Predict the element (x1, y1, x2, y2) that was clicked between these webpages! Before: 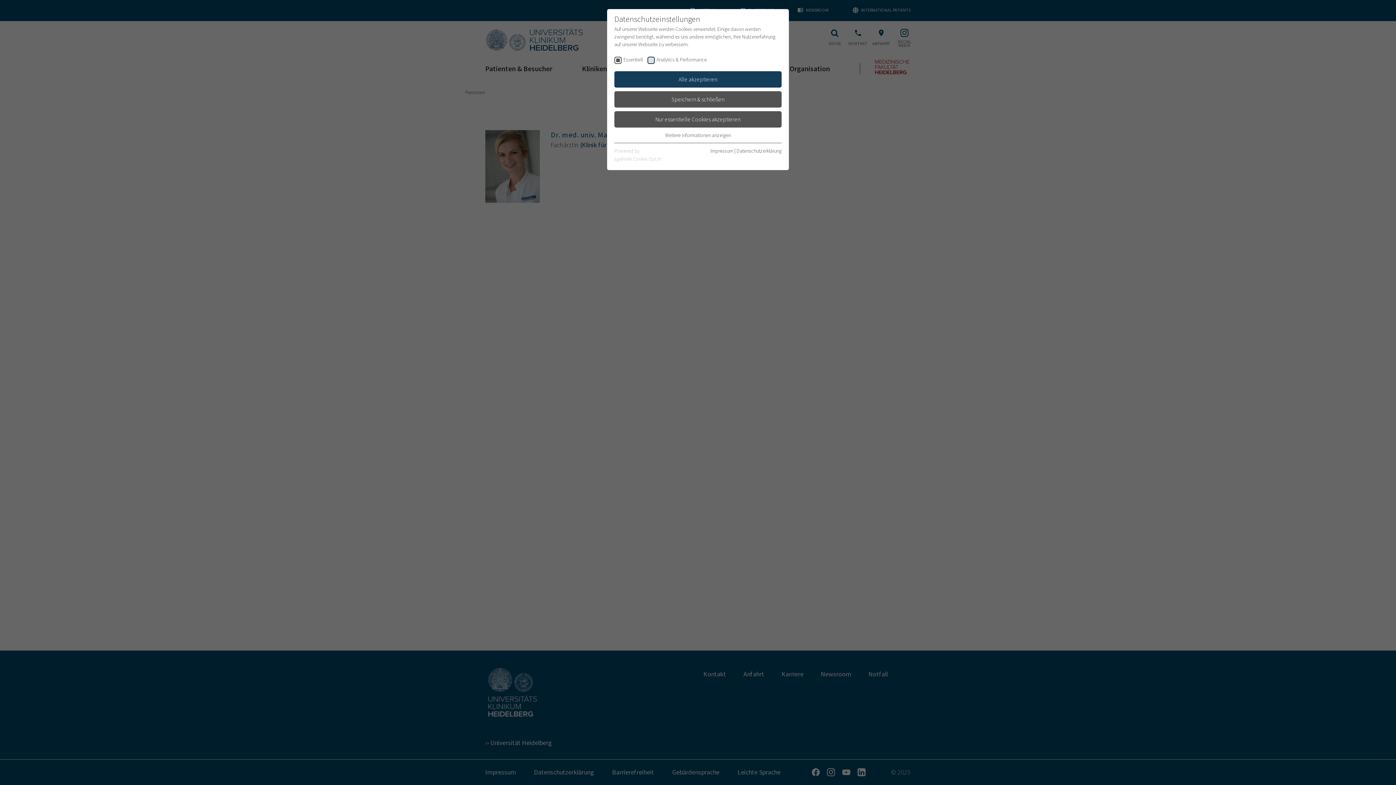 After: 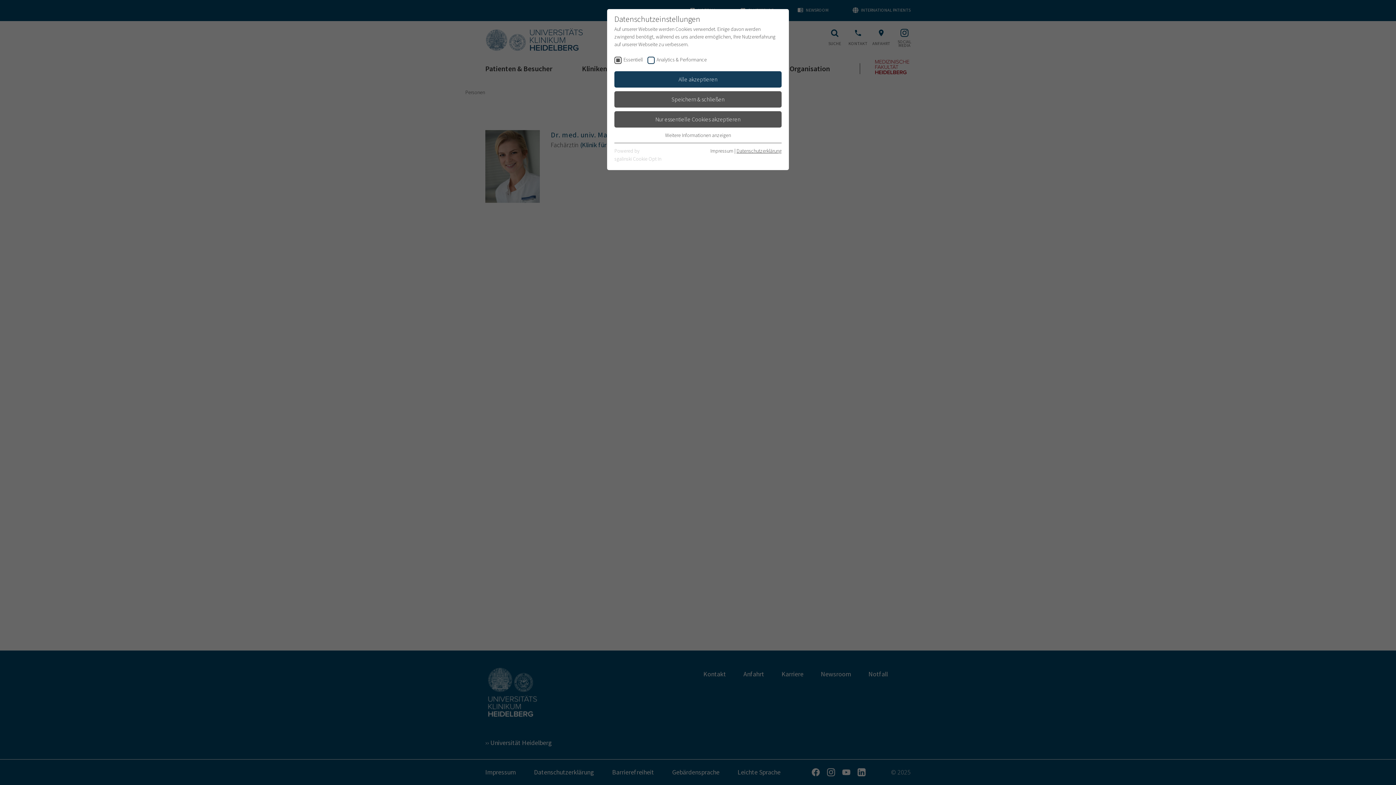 Action: label: Datenschutzerklärung bbox: (736, 147, 781, 154)